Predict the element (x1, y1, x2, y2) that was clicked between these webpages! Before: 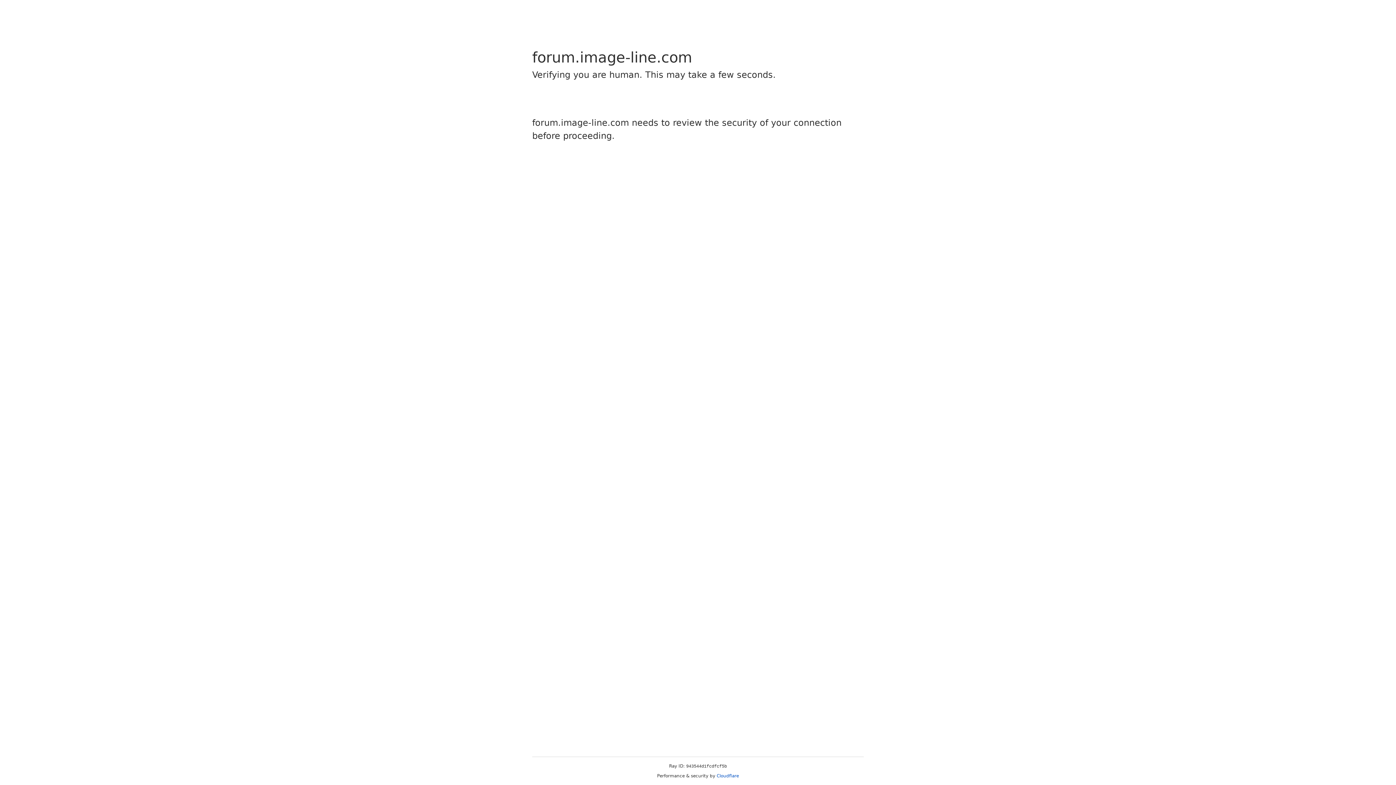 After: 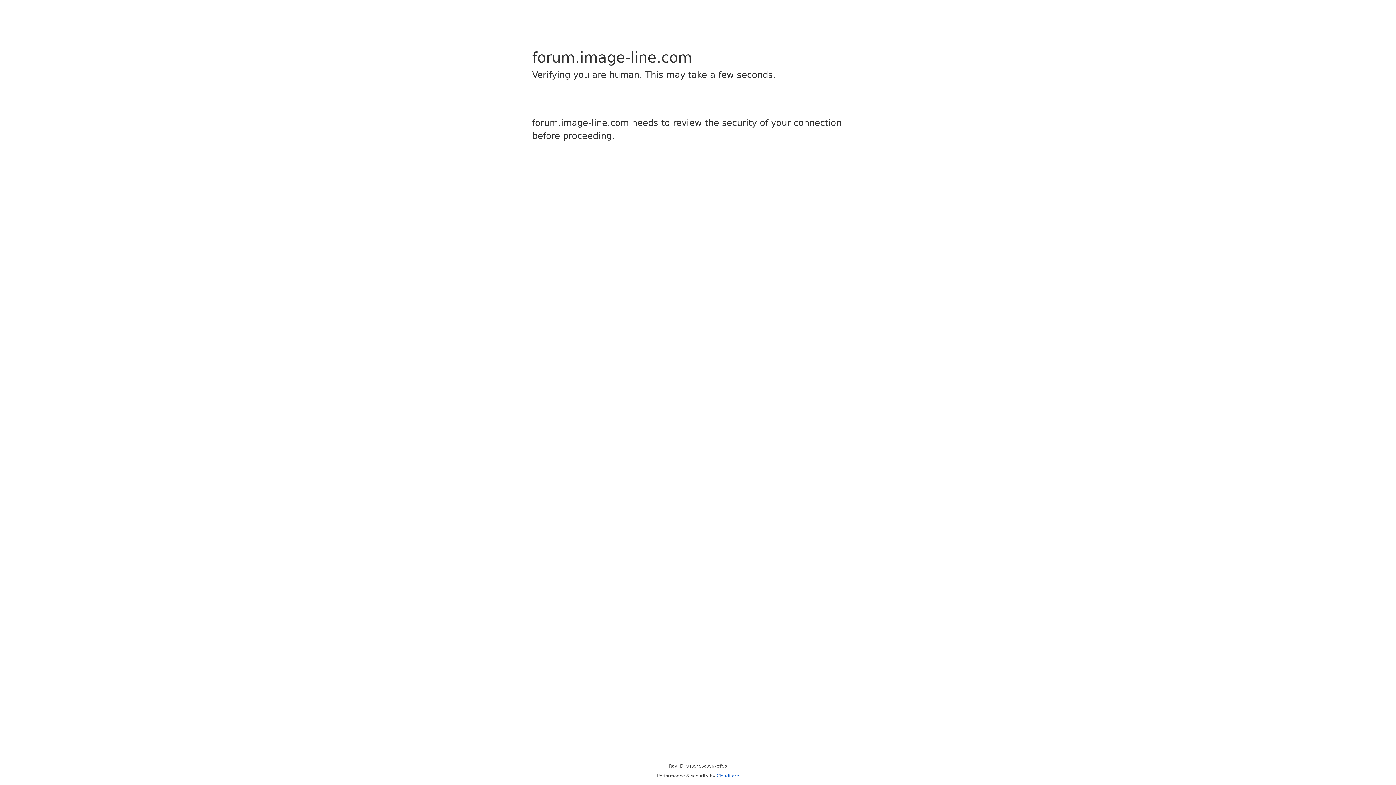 Action: bbox: (716, 773, 739, 778) label: Cloudflare